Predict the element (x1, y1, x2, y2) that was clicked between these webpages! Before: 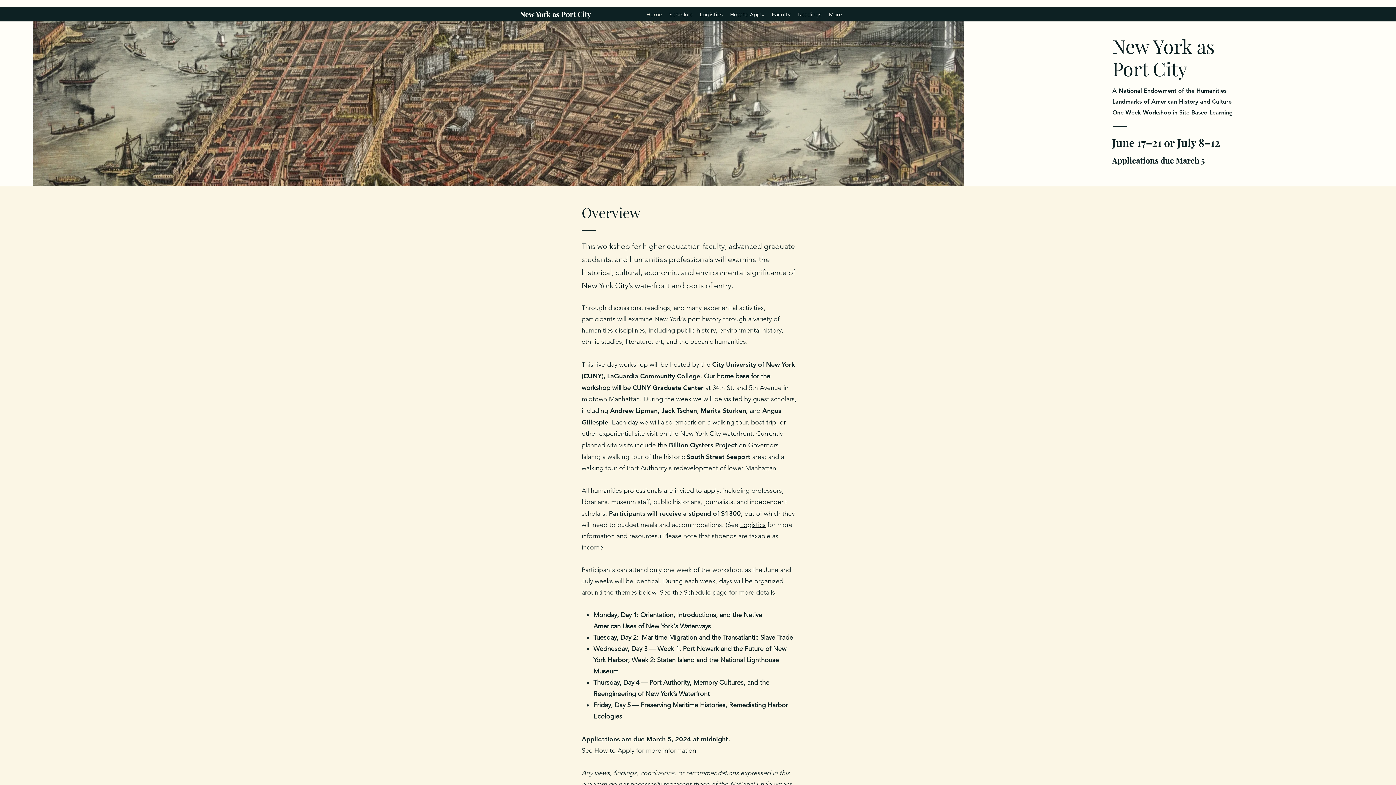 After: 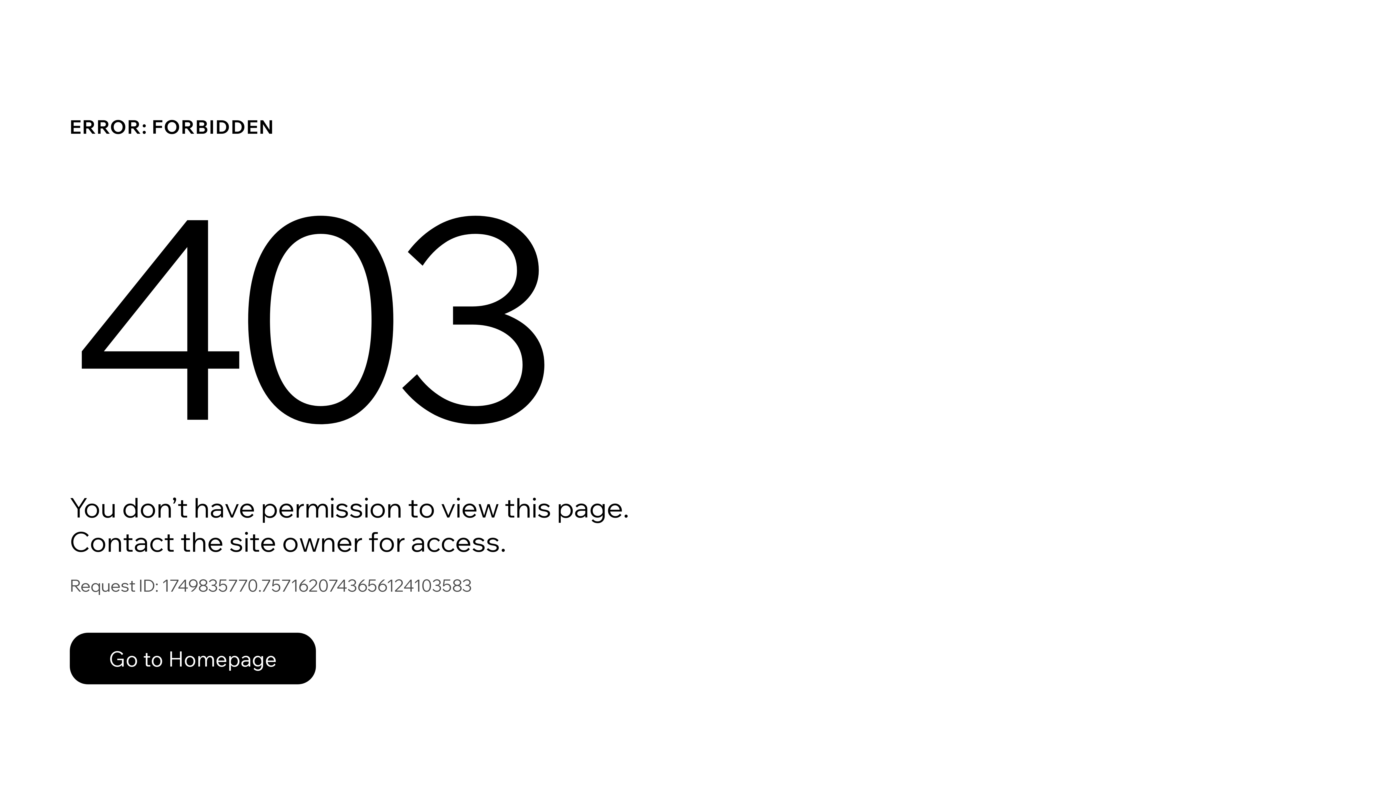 Action: label: Readings bbox: (794, 9, 825, 20)